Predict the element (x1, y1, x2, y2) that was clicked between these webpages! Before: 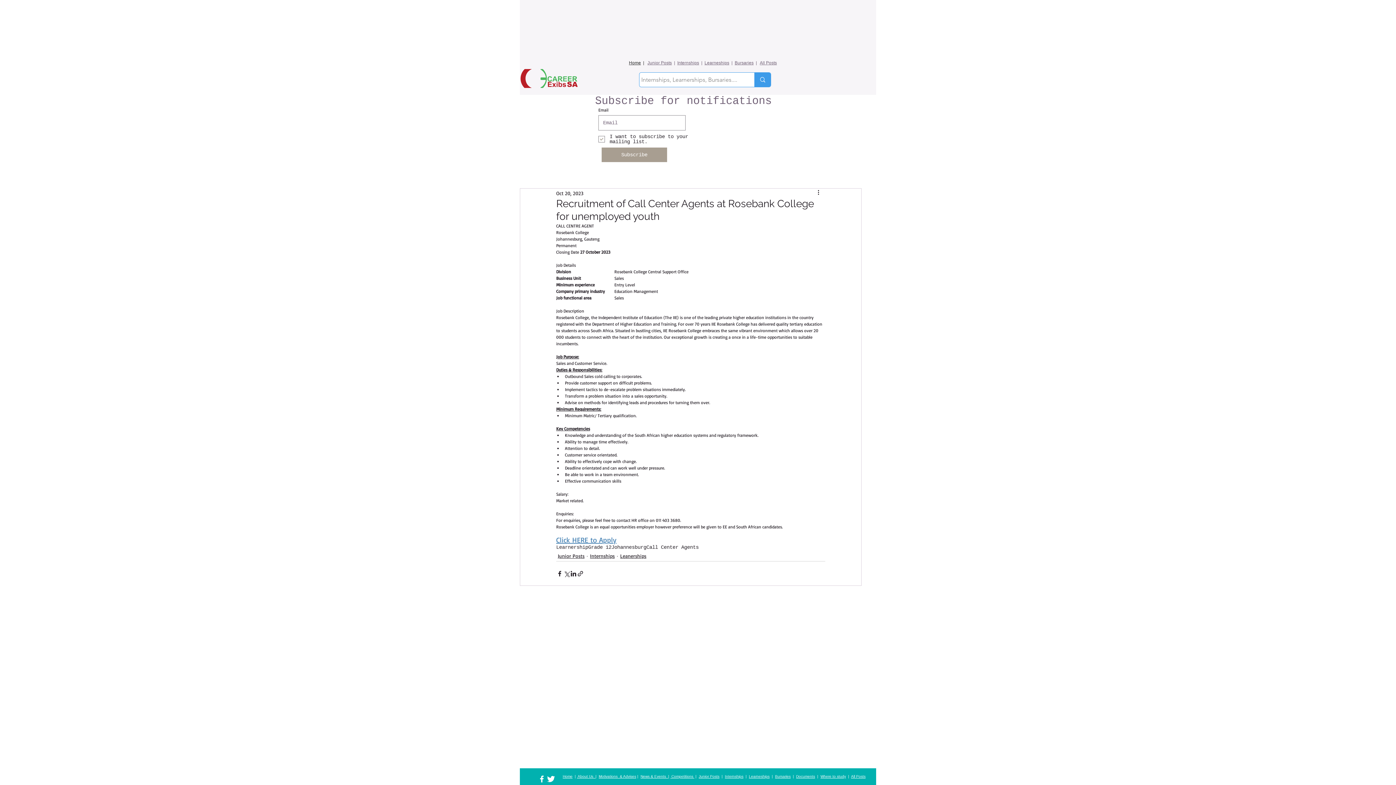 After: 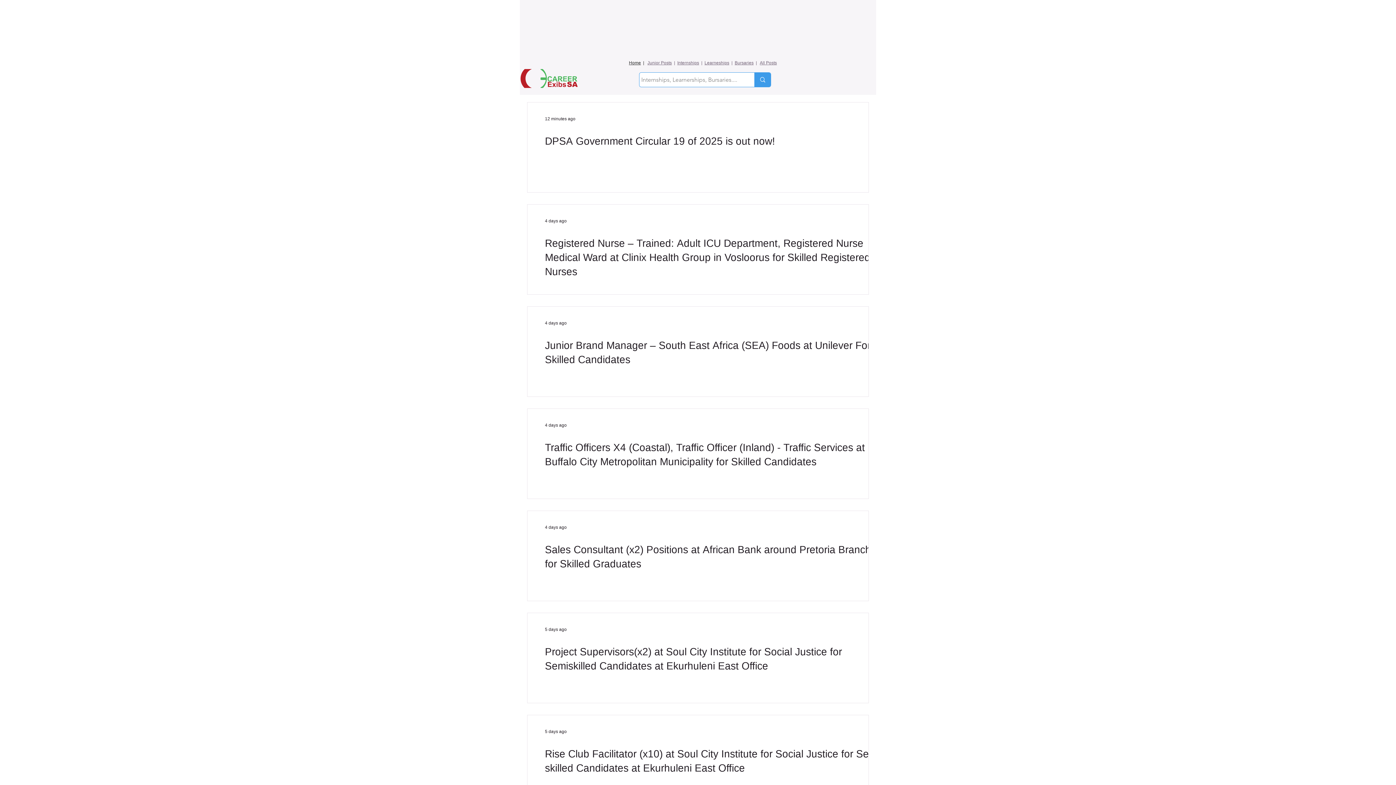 Action: label: Junior Posts bbox: (557, 552, 584, 560)